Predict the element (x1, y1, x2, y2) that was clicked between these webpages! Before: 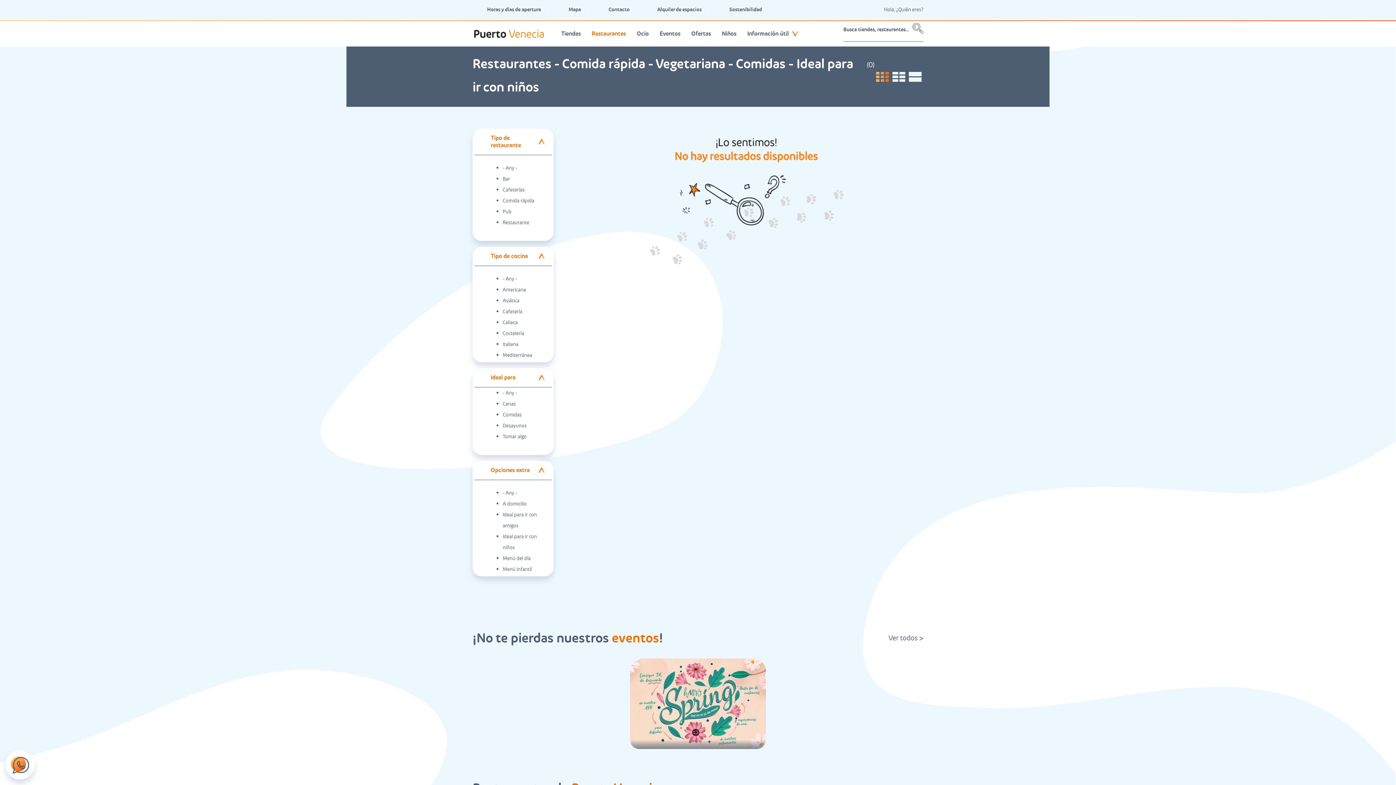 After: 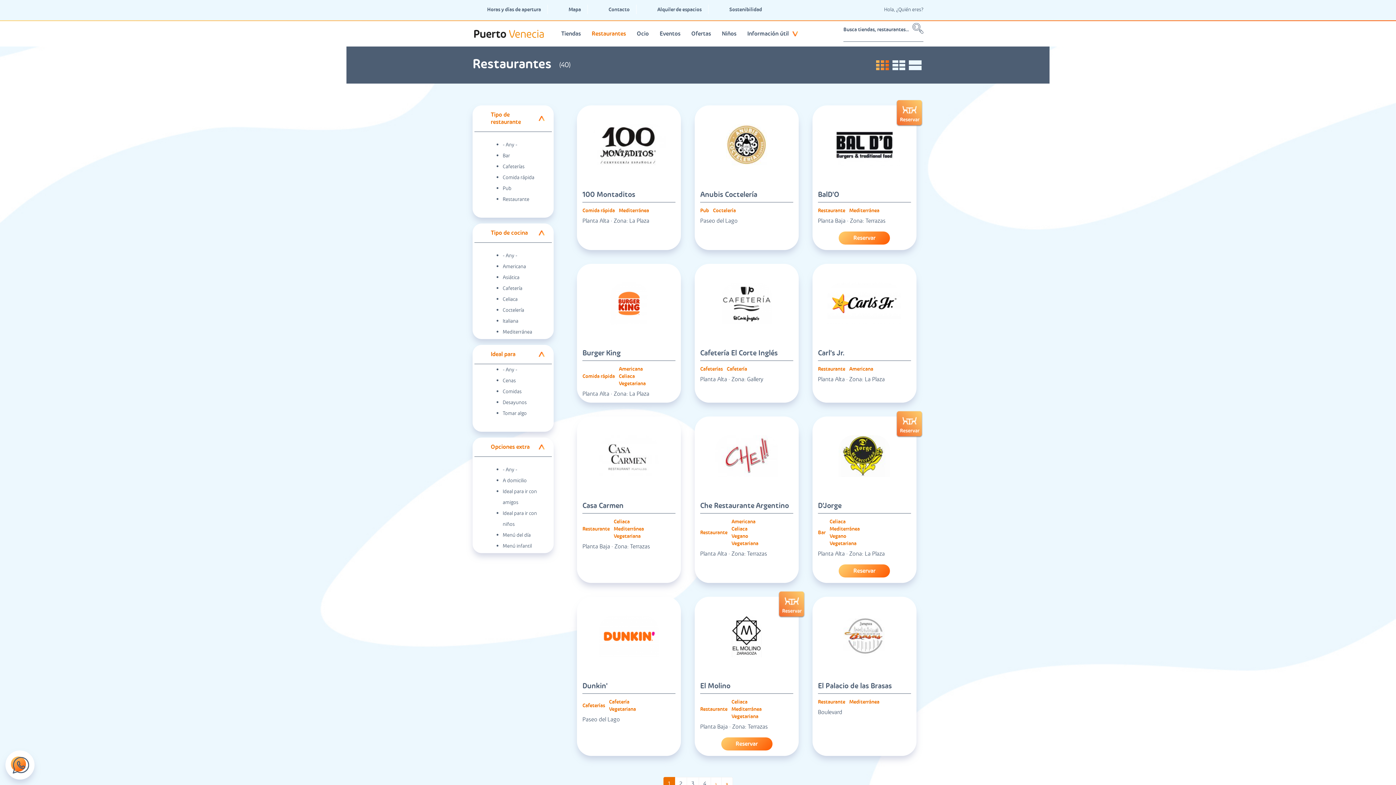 Action: label: - Any - bbox: (502, 390, 517, 396)